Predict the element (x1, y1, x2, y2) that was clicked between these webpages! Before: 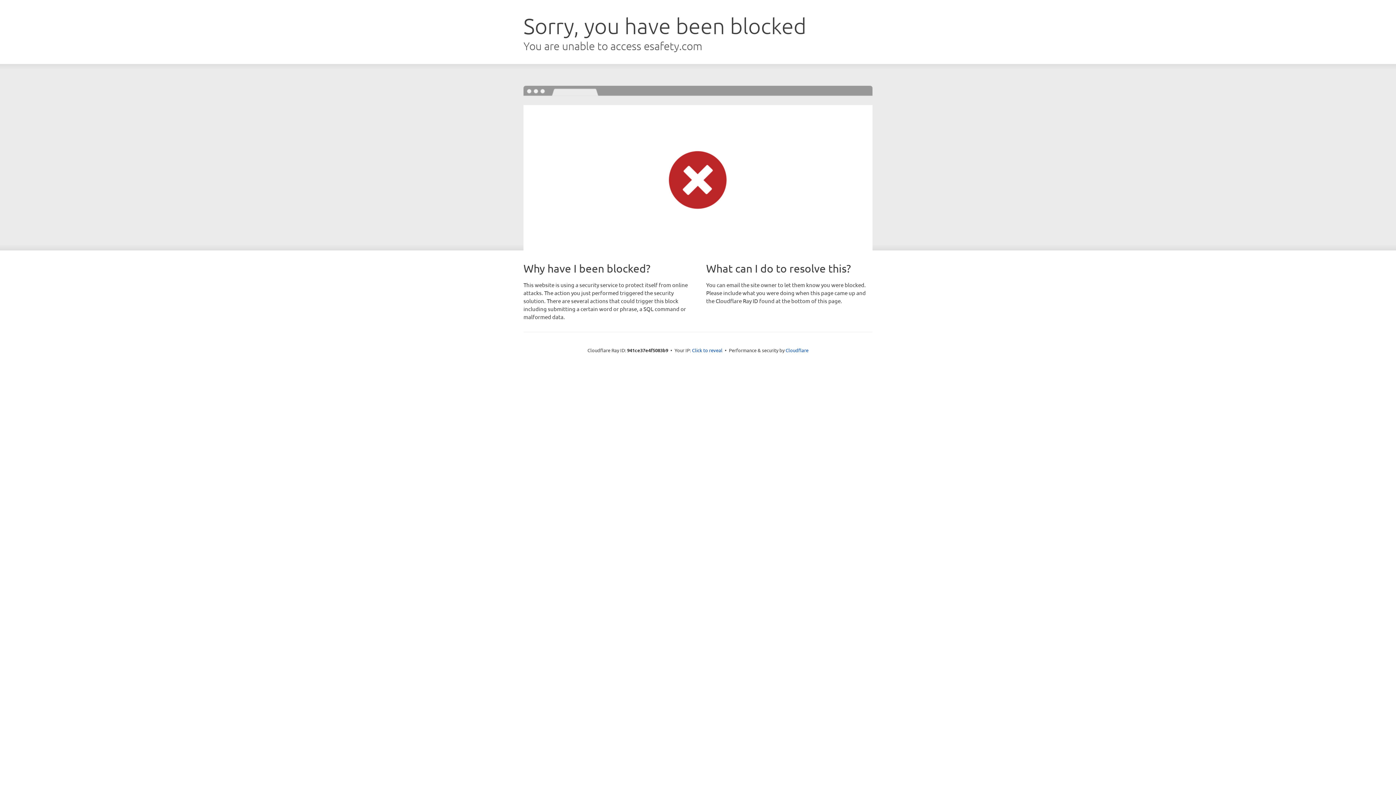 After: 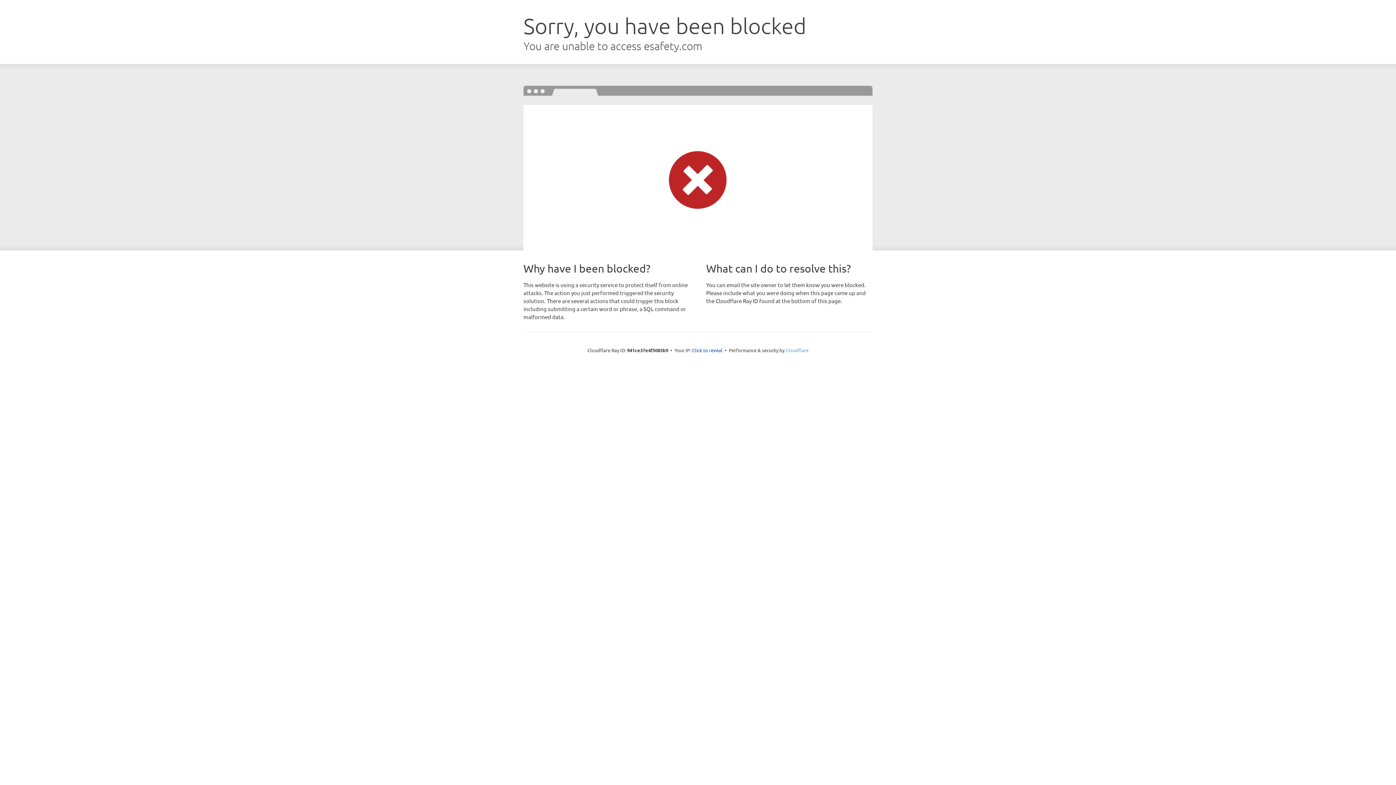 Action: bbox: (785, 347, 808, 353) label: Cloudflare